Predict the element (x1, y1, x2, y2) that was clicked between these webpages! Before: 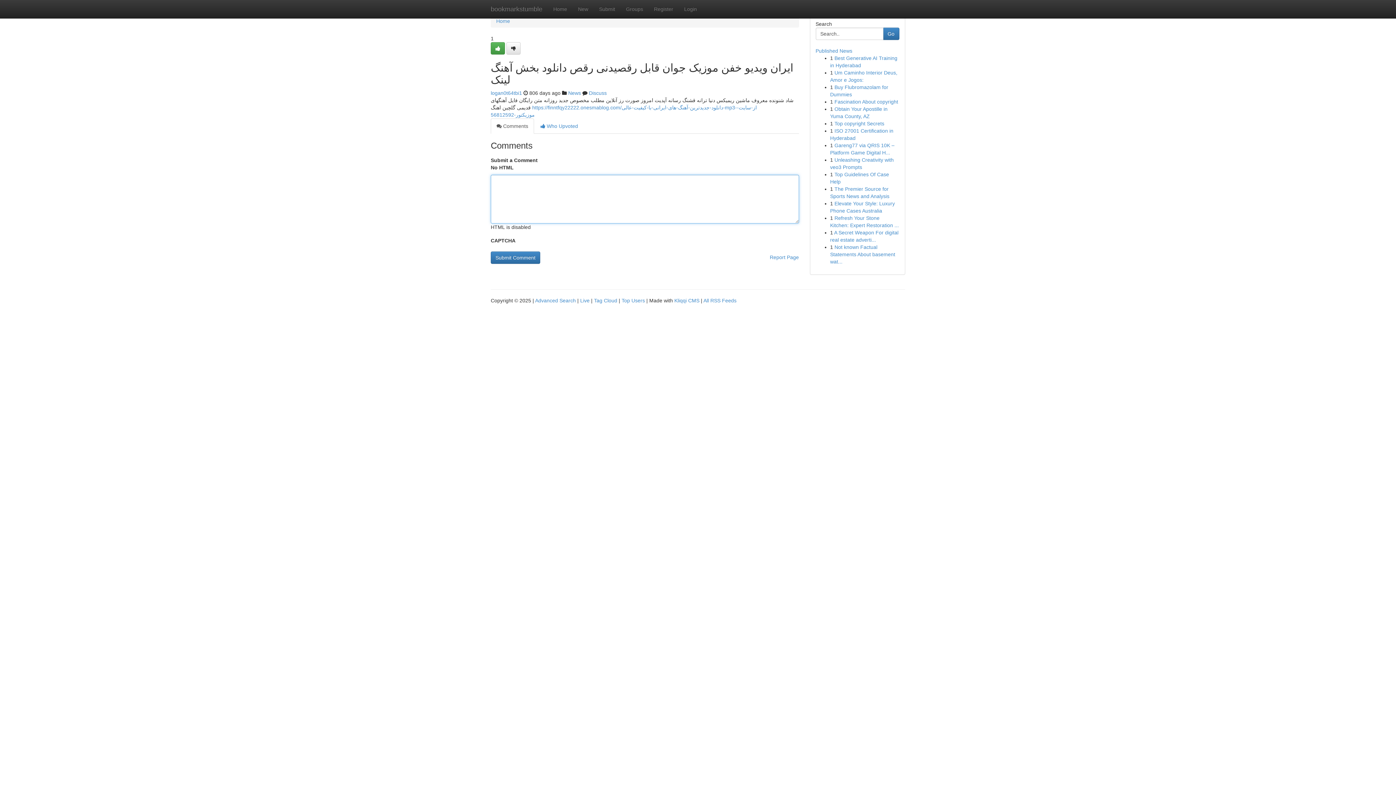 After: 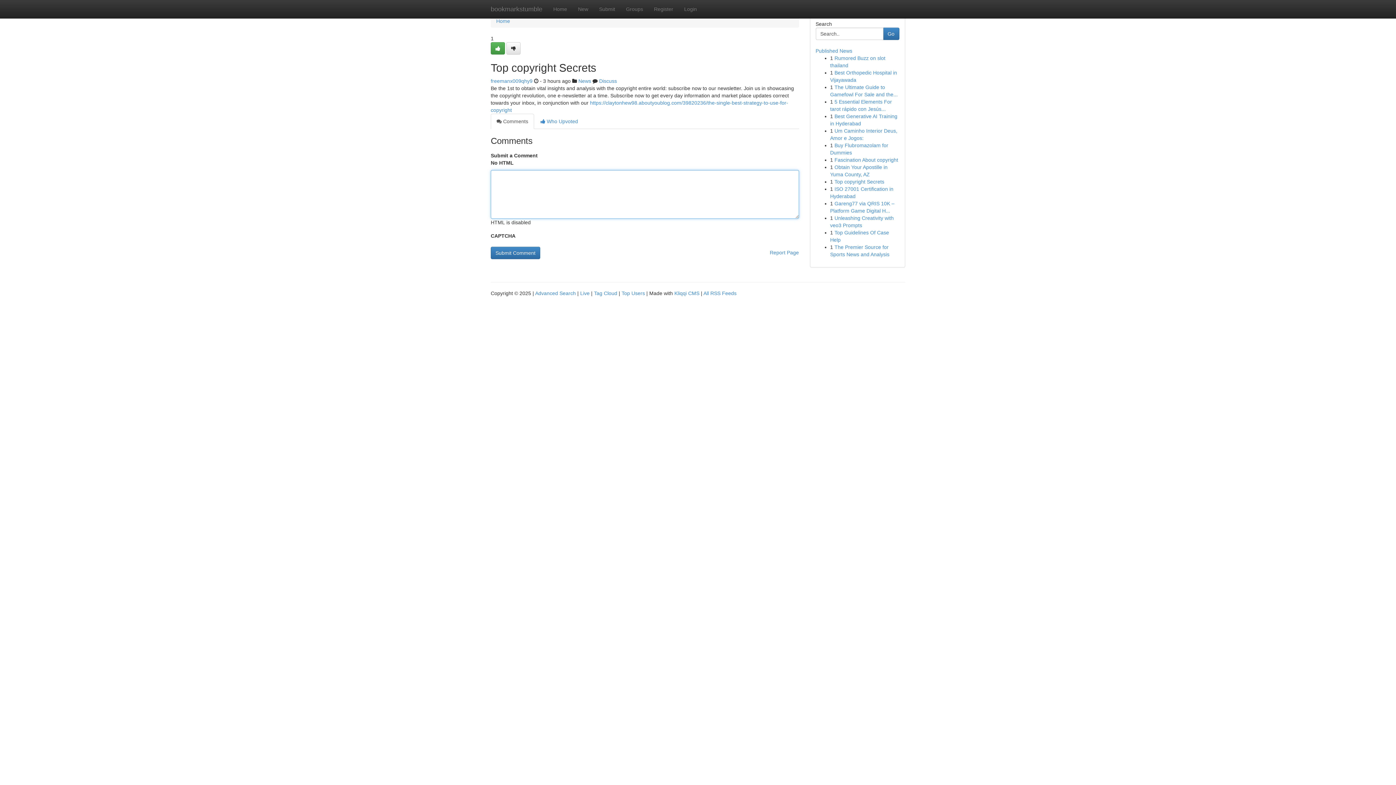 Action: bbox: (834, 120, 884, 126) label: Top copyright Secrets